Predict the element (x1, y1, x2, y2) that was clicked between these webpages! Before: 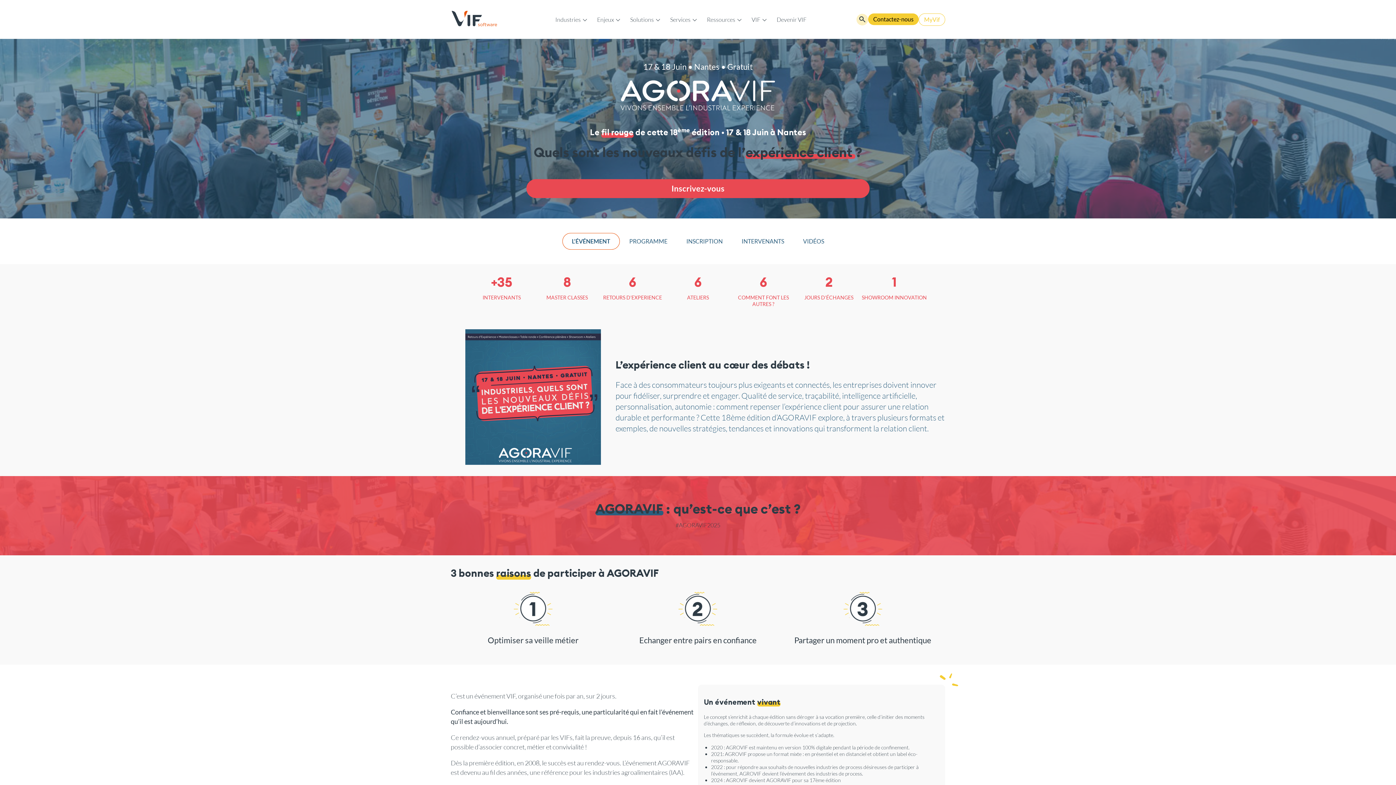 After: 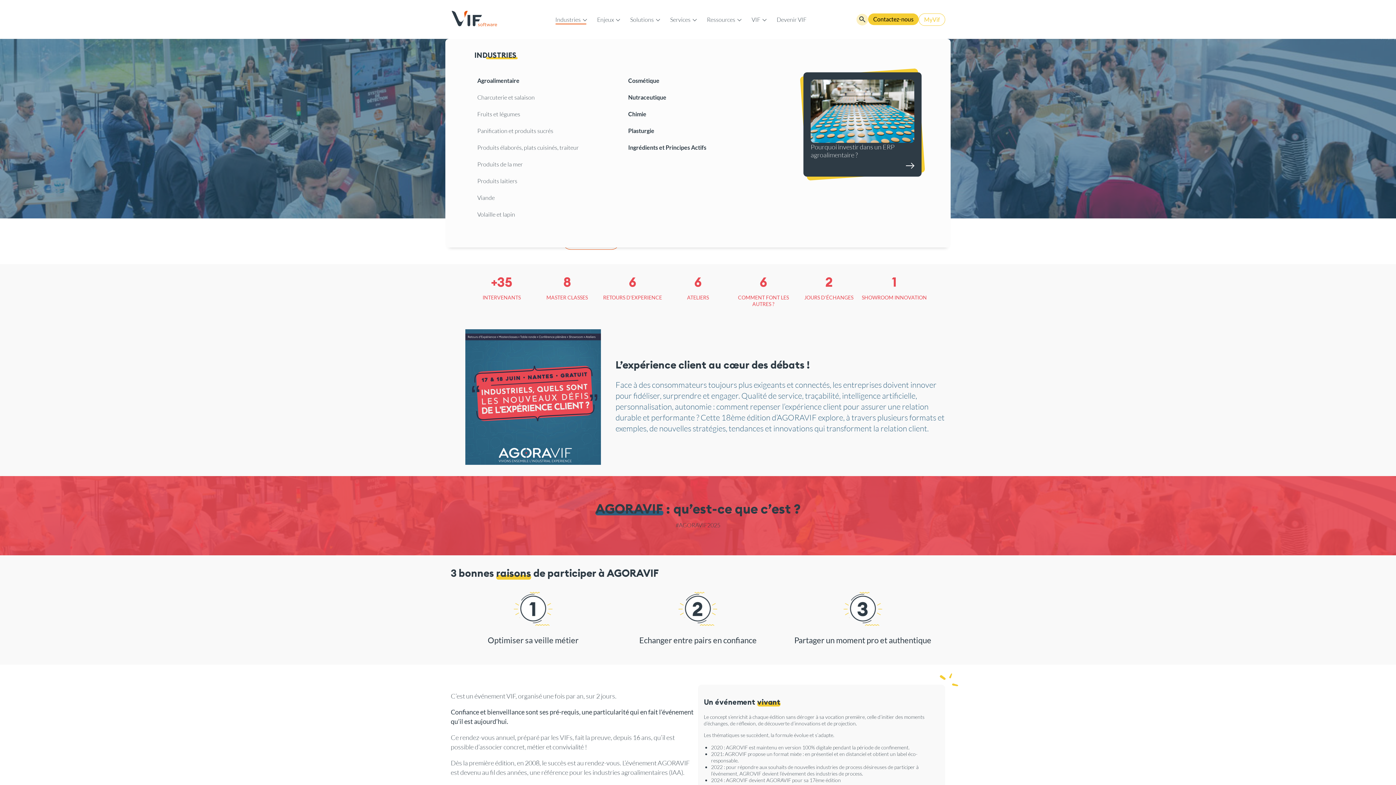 Action: label: Industries bbox: (555, 15, 586, 23)